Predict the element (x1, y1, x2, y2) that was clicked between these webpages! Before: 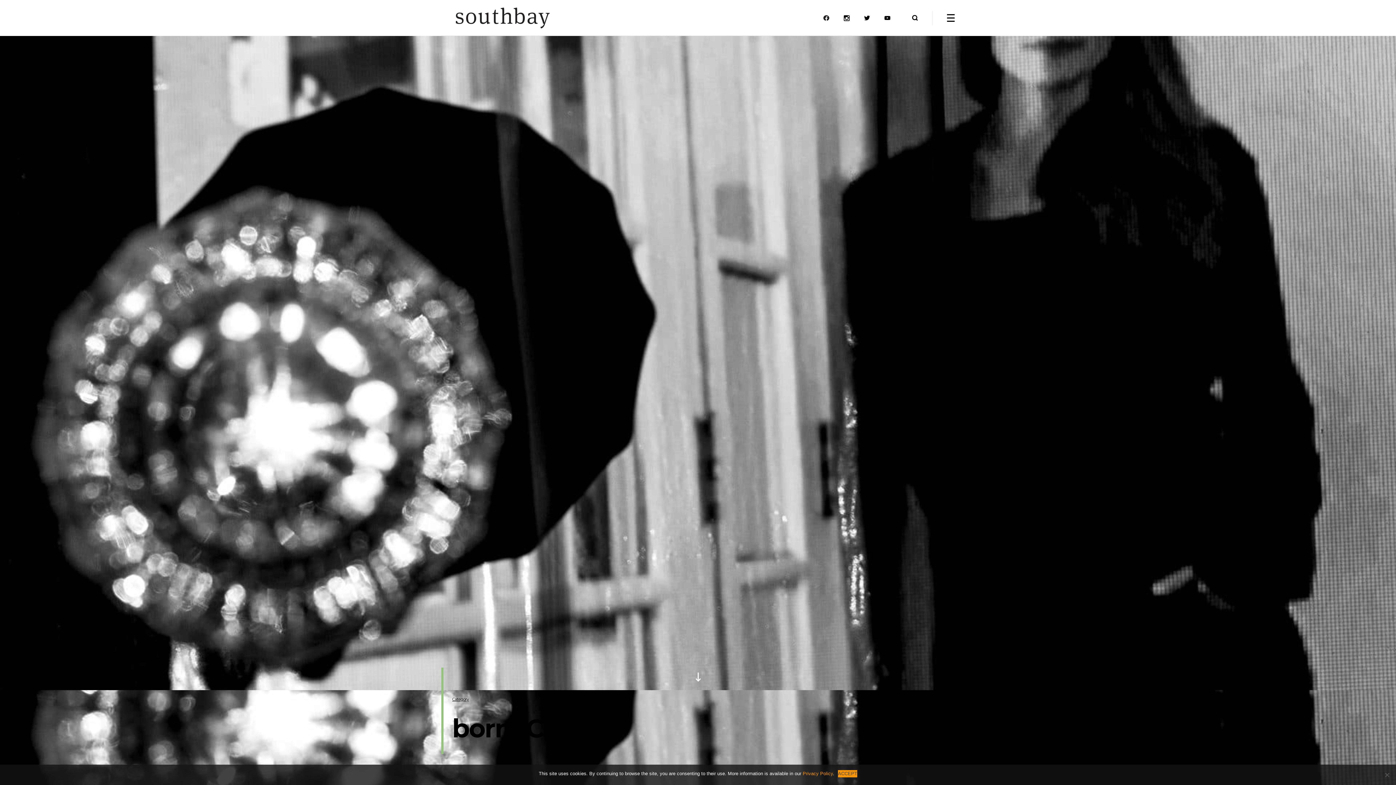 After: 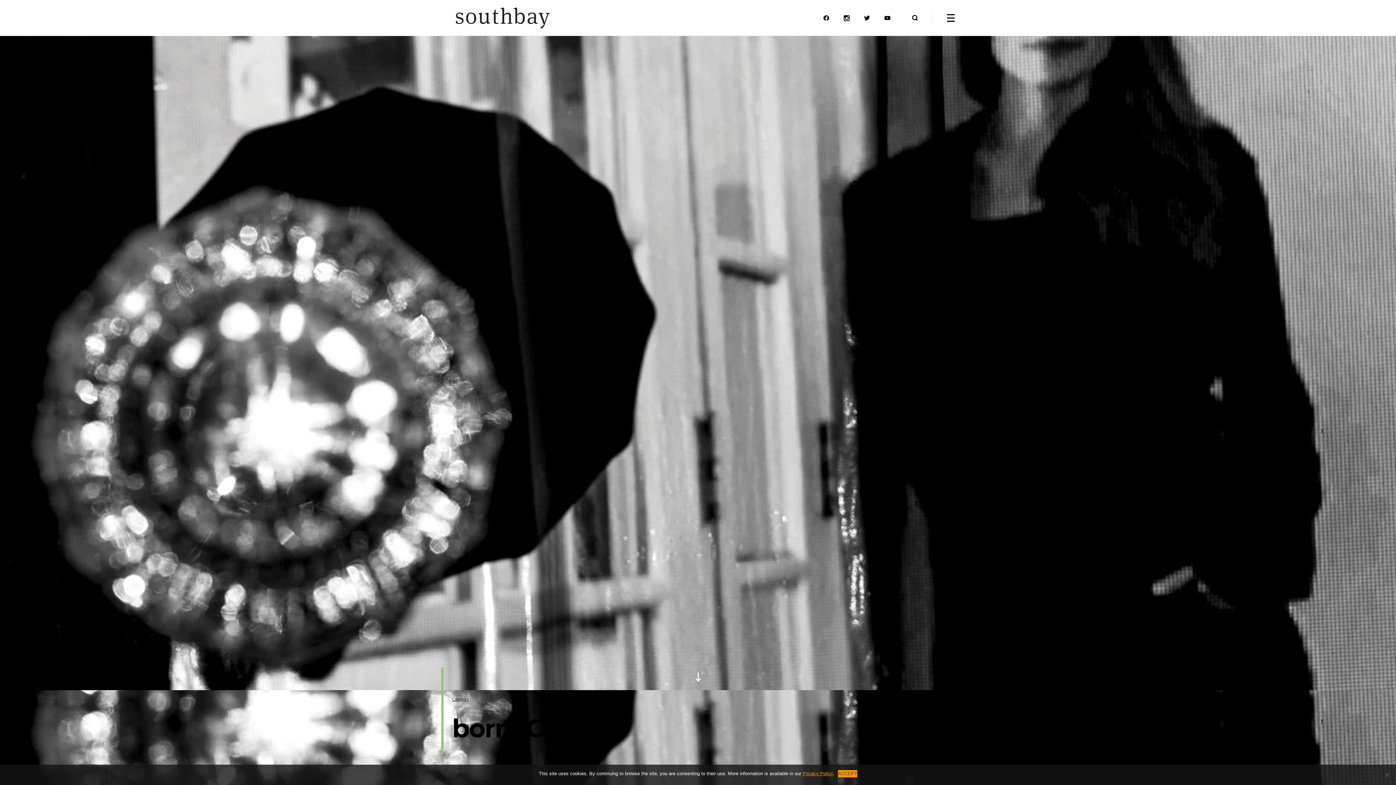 Action: bbox: (802, 771, 833, 776) label: Privacy Policy